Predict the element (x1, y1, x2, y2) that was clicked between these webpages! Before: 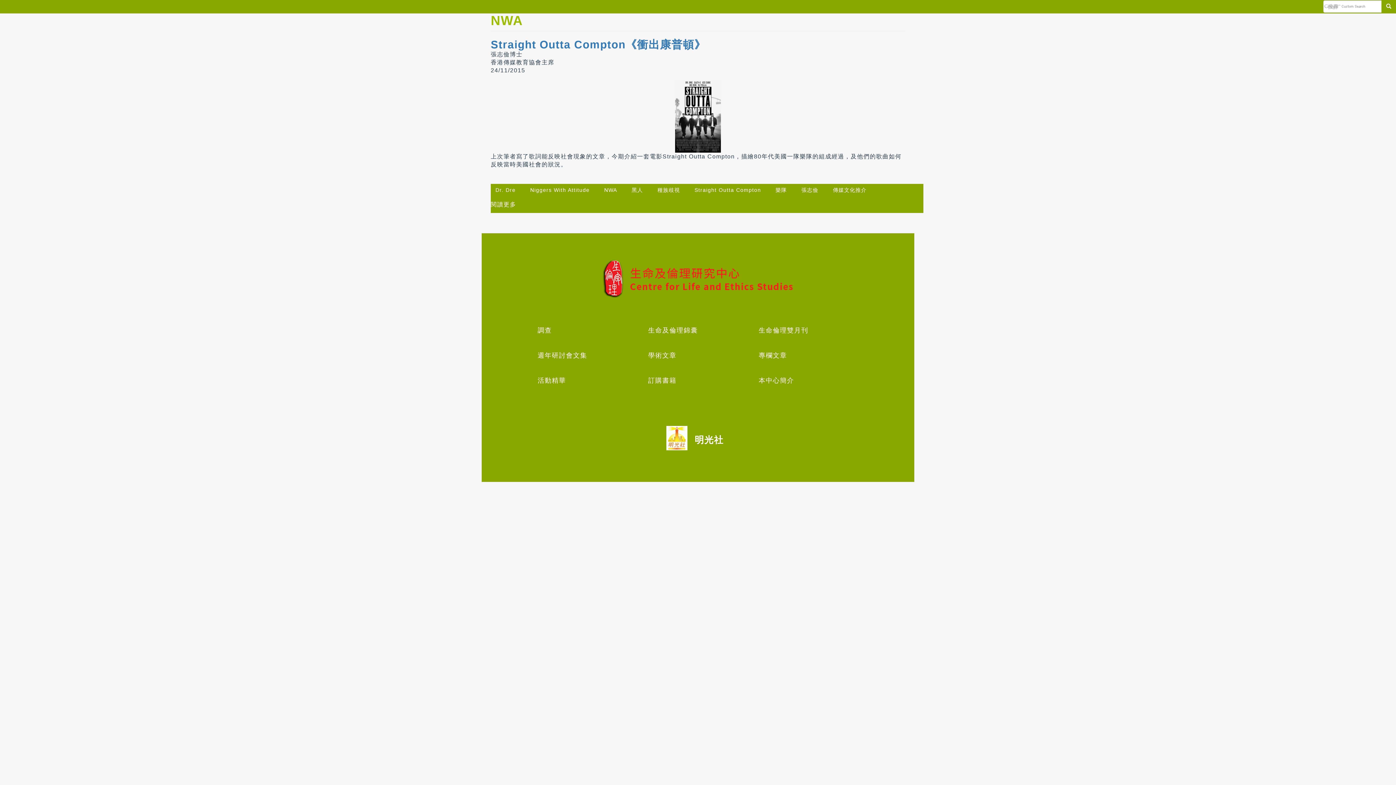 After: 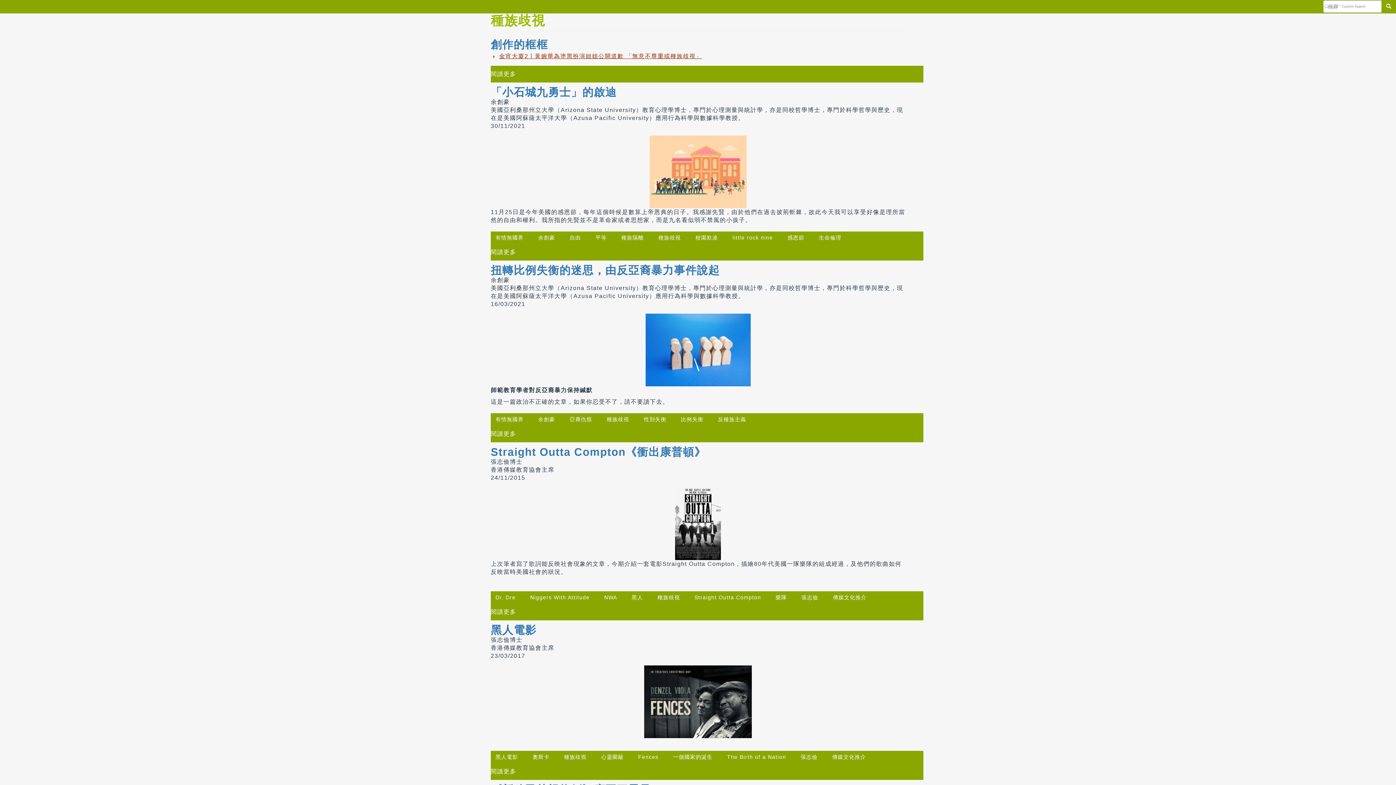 Action: bbox: (654, 185, 683, 194) label: 種族歧視